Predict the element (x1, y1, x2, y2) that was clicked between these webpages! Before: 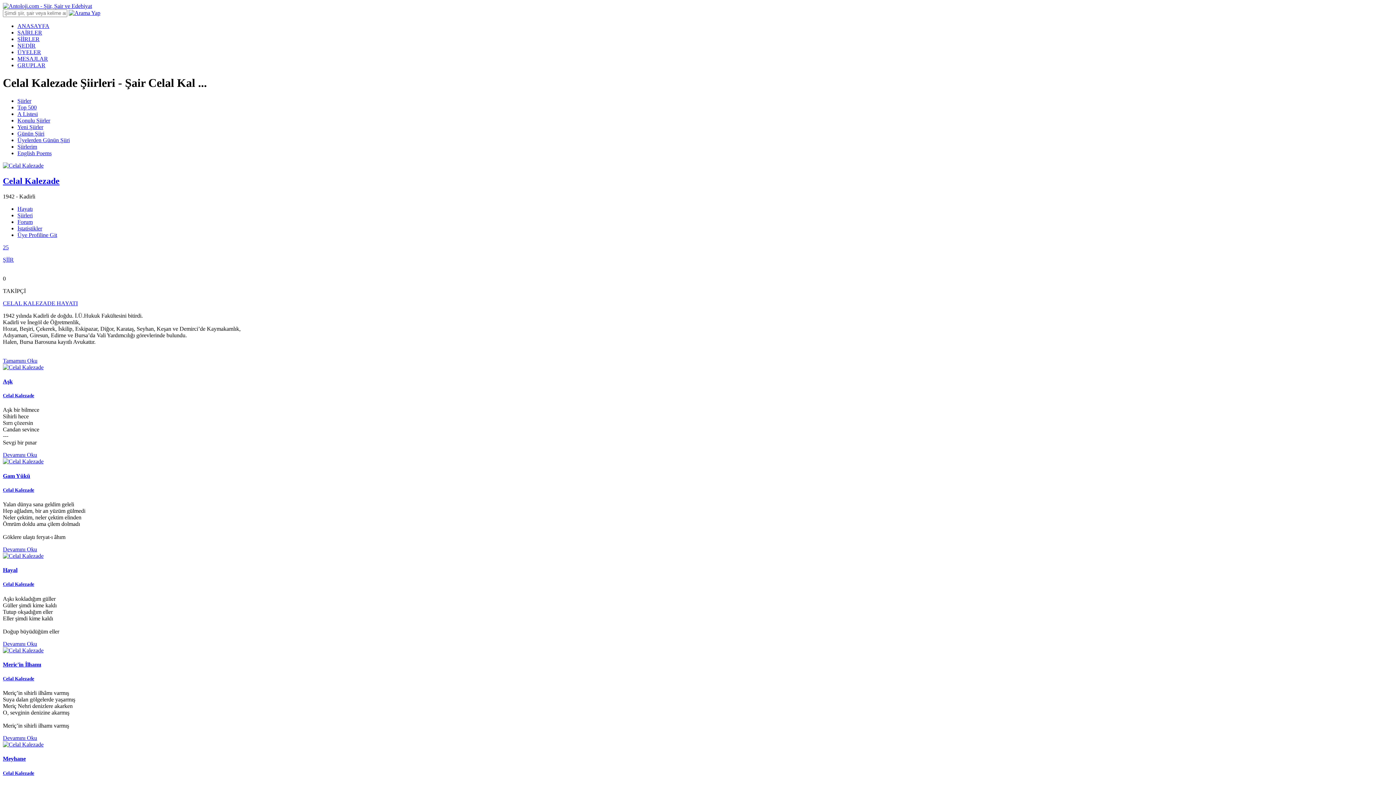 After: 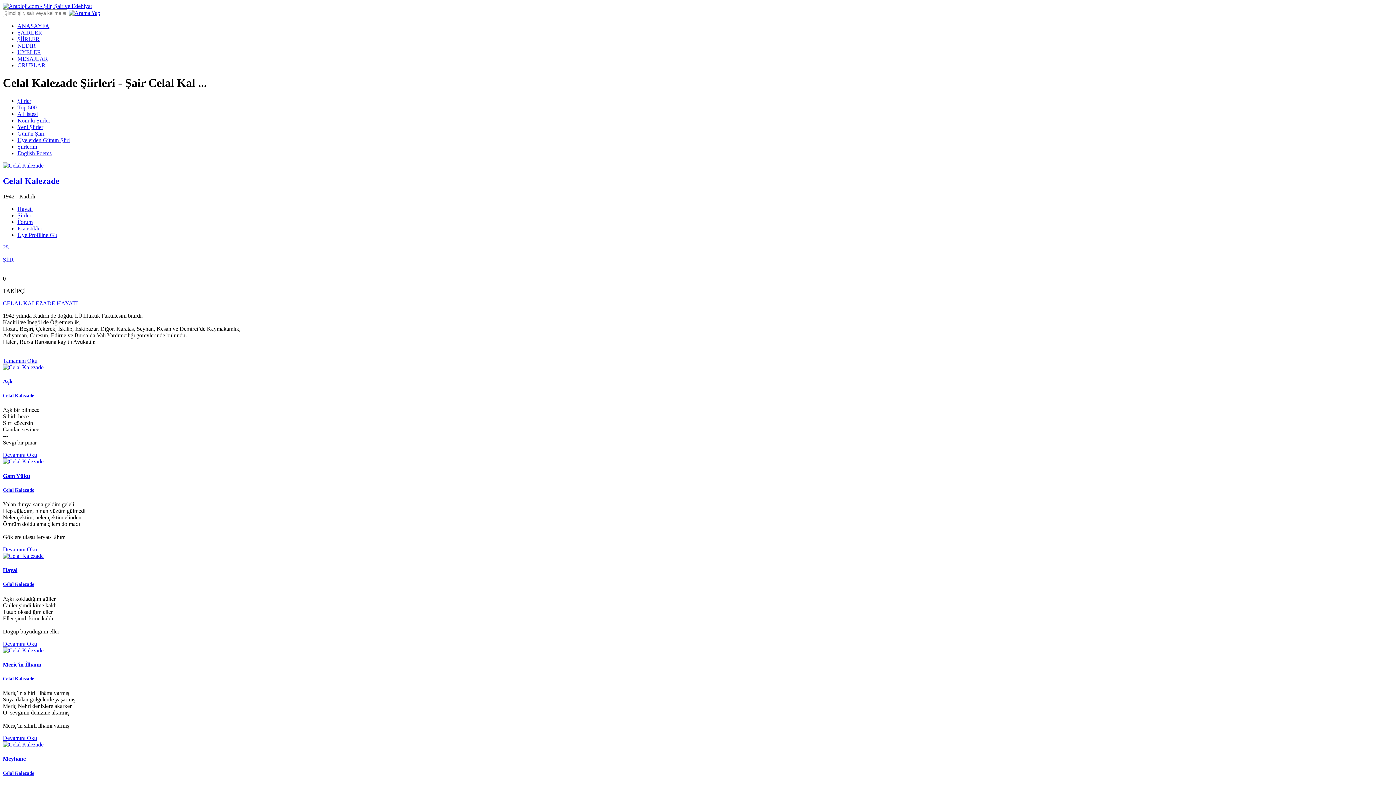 Action: bbox: (2, 487, 1393, 493) label: Celal Kalezade